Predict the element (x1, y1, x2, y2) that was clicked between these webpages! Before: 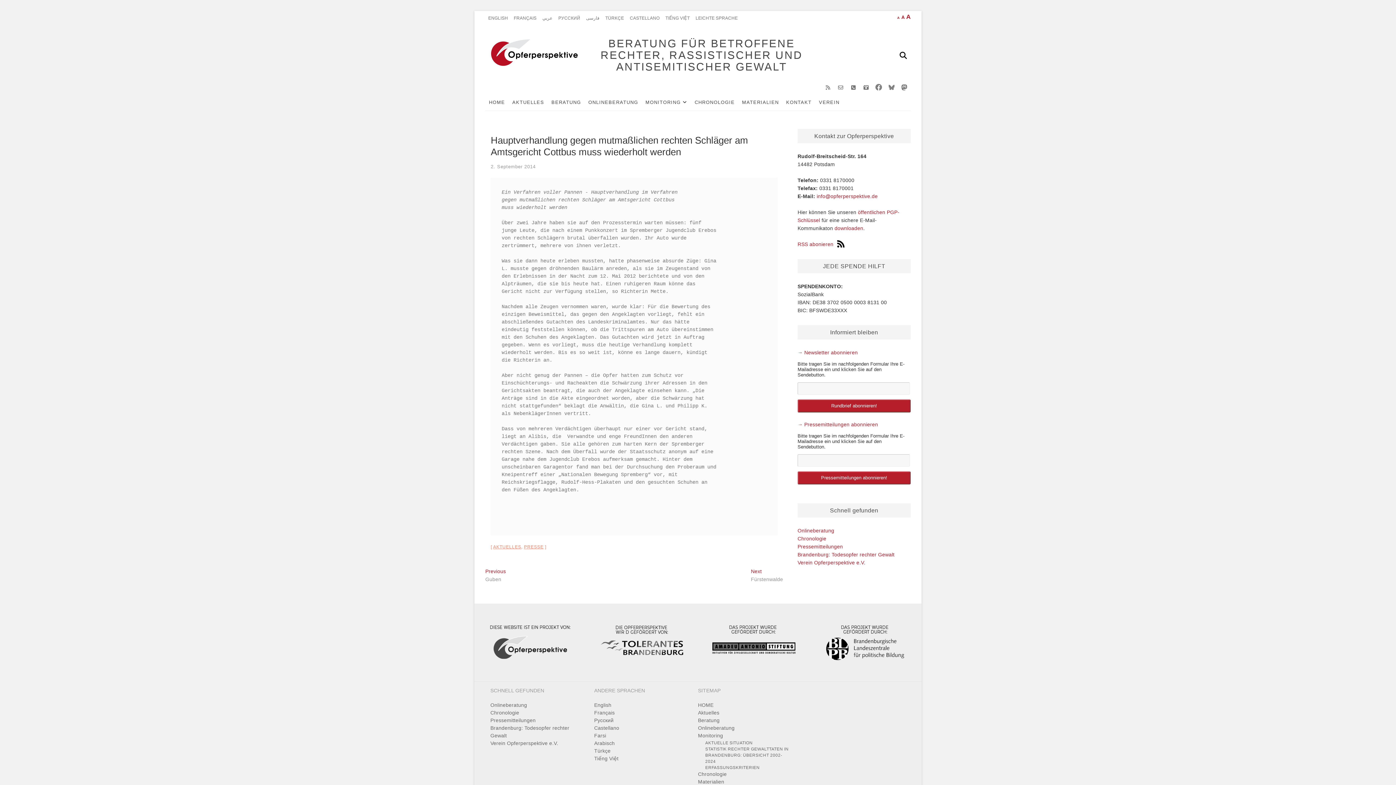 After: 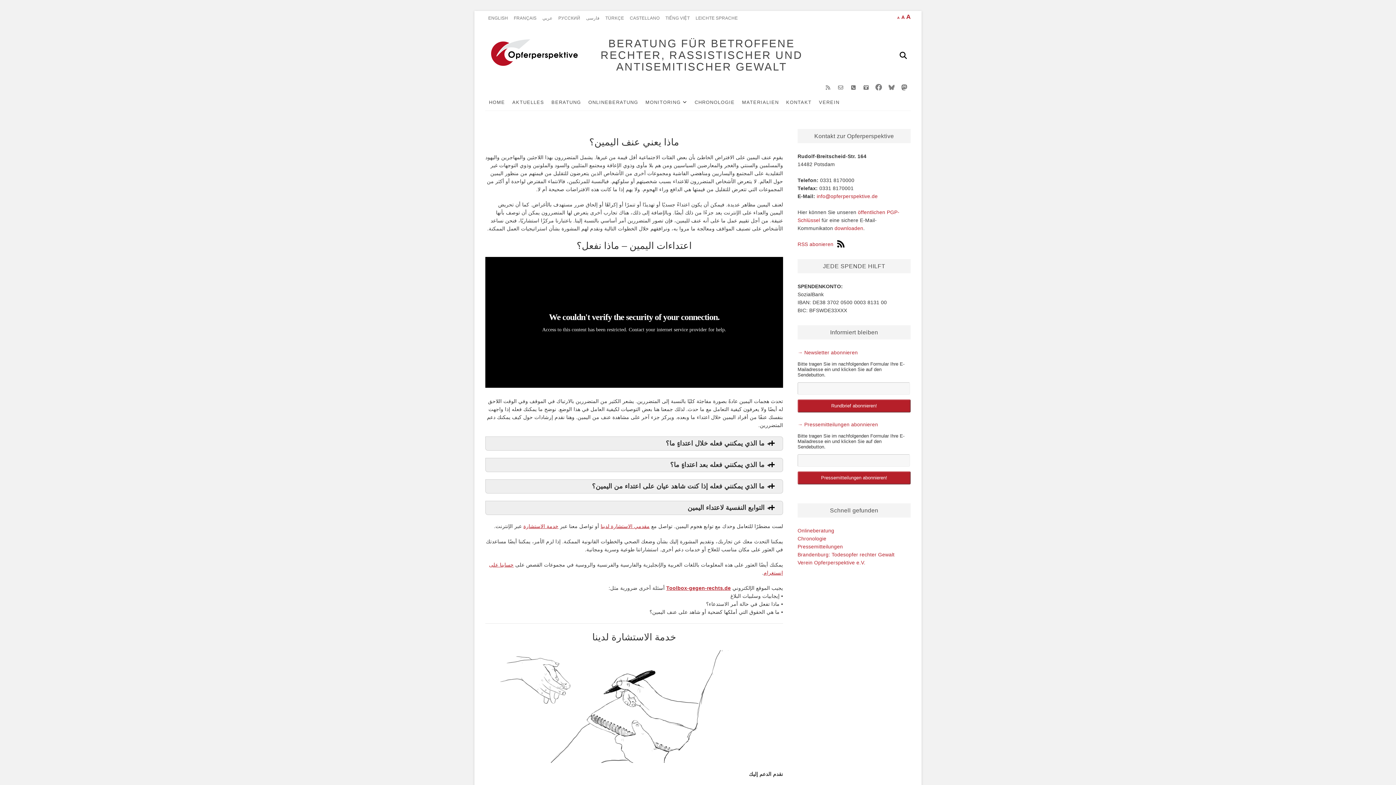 Action: label: عربي bbox: (539, 10, 555, 25)